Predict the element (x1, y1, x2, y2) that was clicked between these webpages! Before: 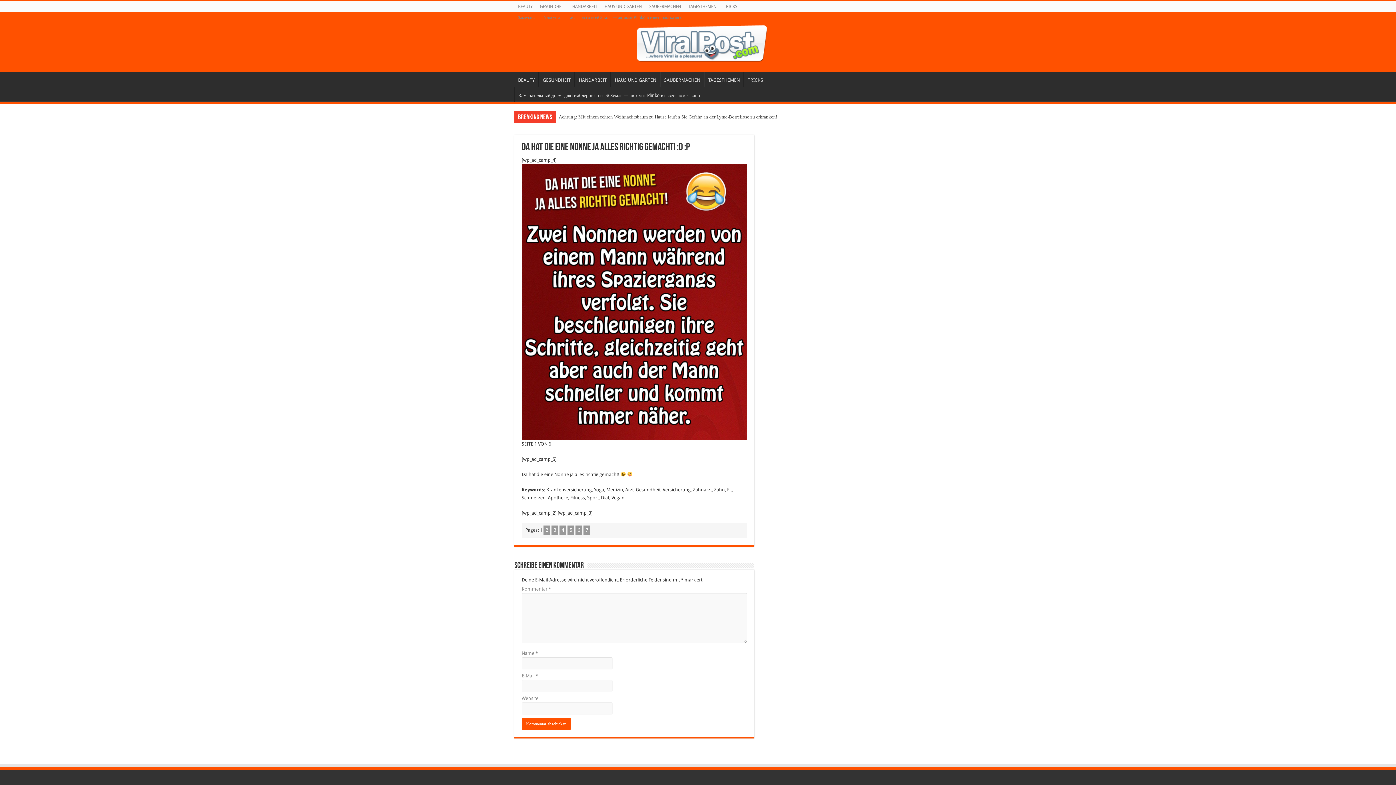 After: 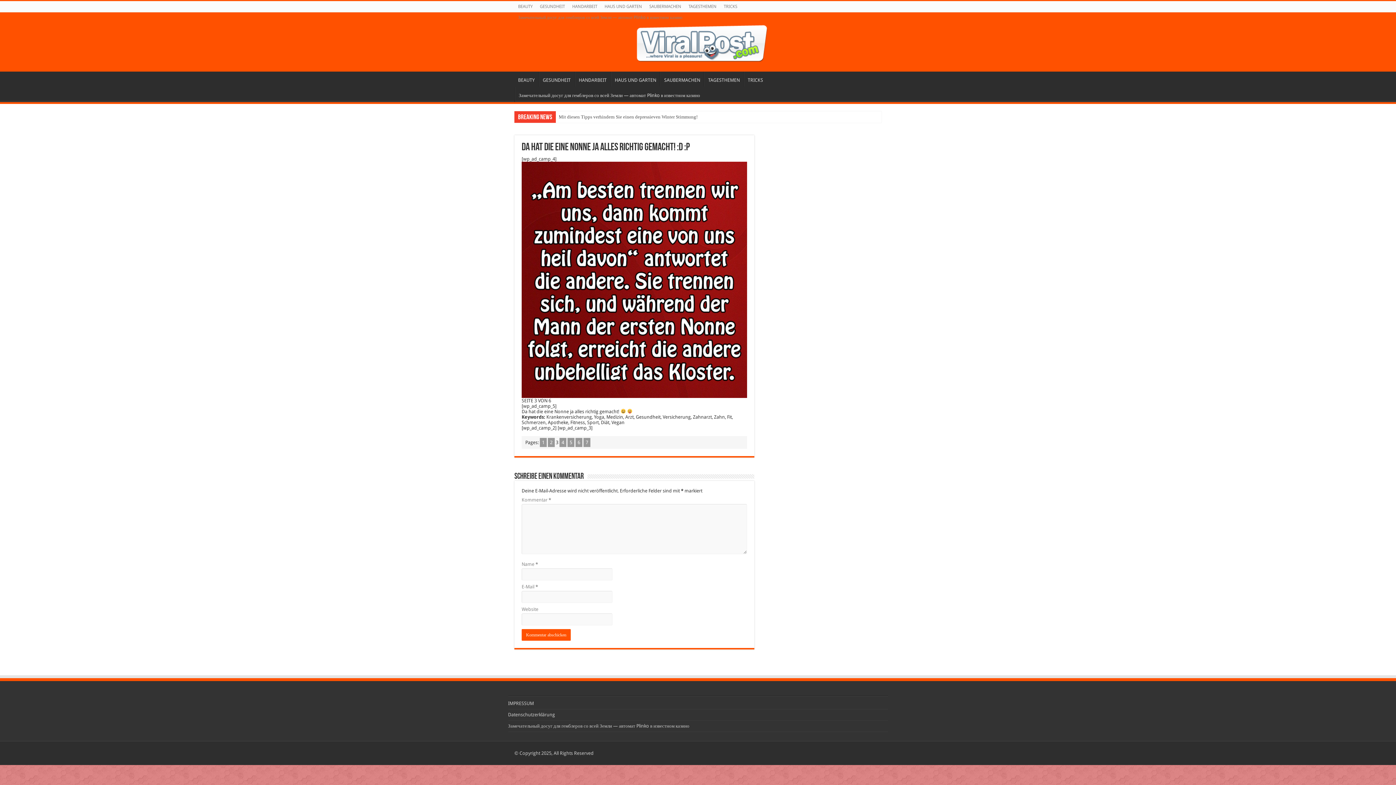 Action: bbox: (551, 525, 558, 534) label: 3